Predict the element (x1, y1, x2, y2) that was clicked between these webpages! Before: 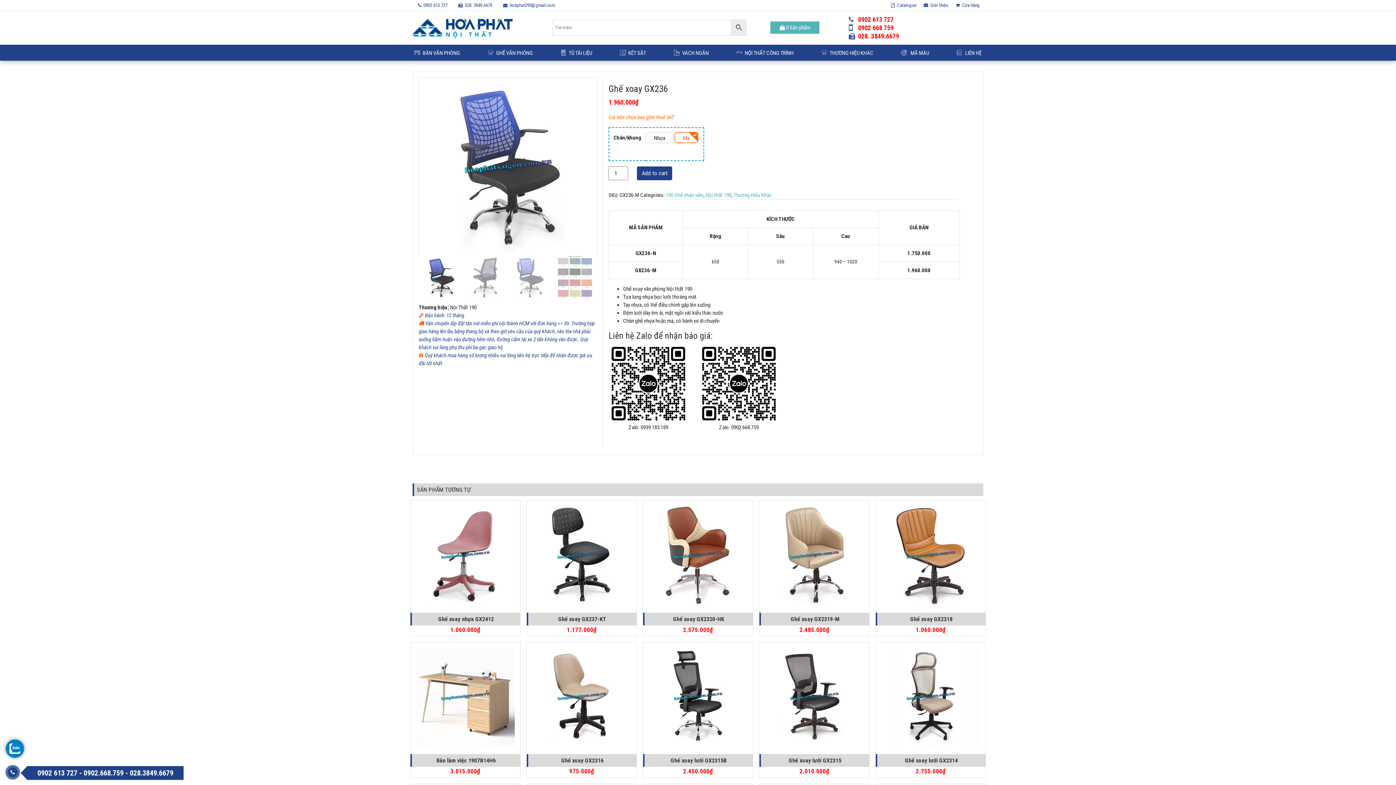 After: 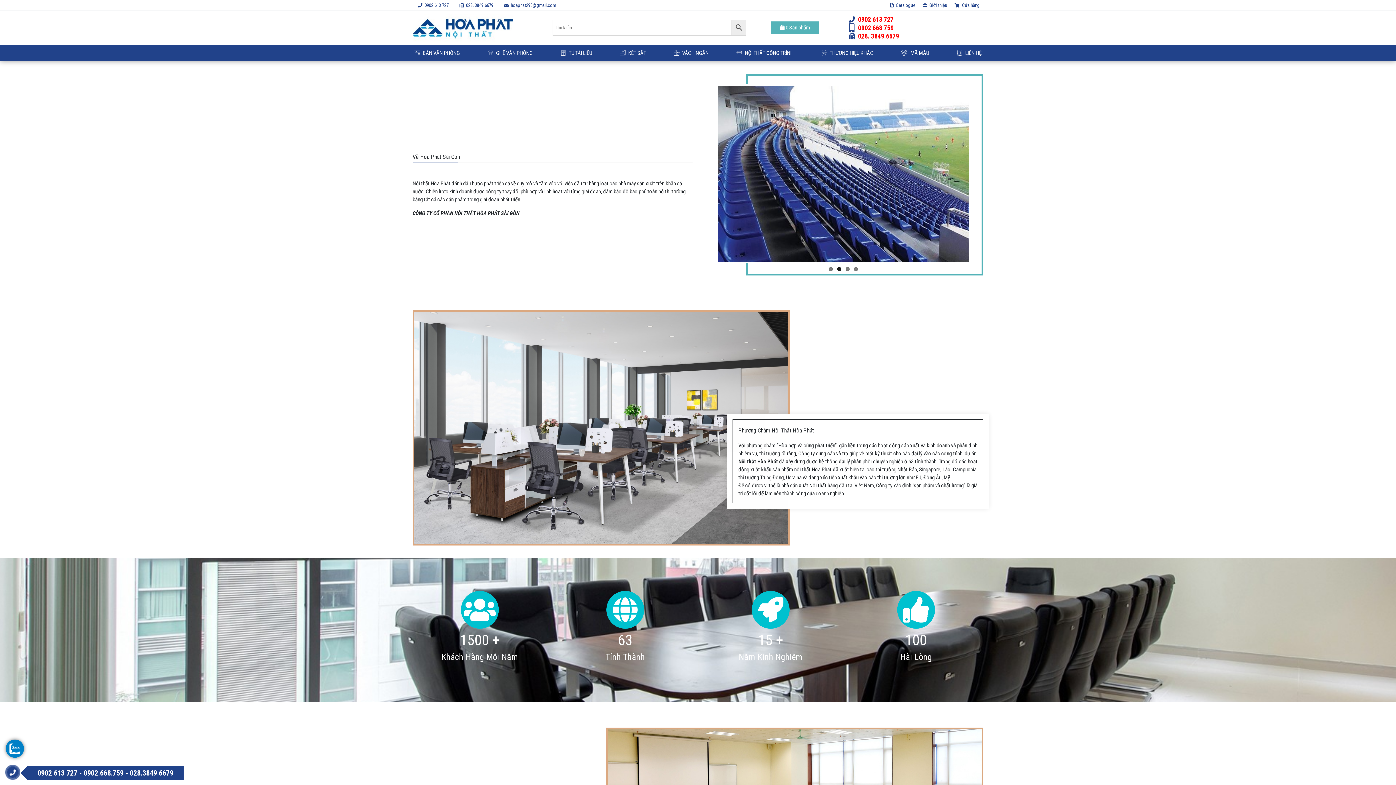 Action: label:  Giới thiệu bbox: (920, 0, 952, 10)